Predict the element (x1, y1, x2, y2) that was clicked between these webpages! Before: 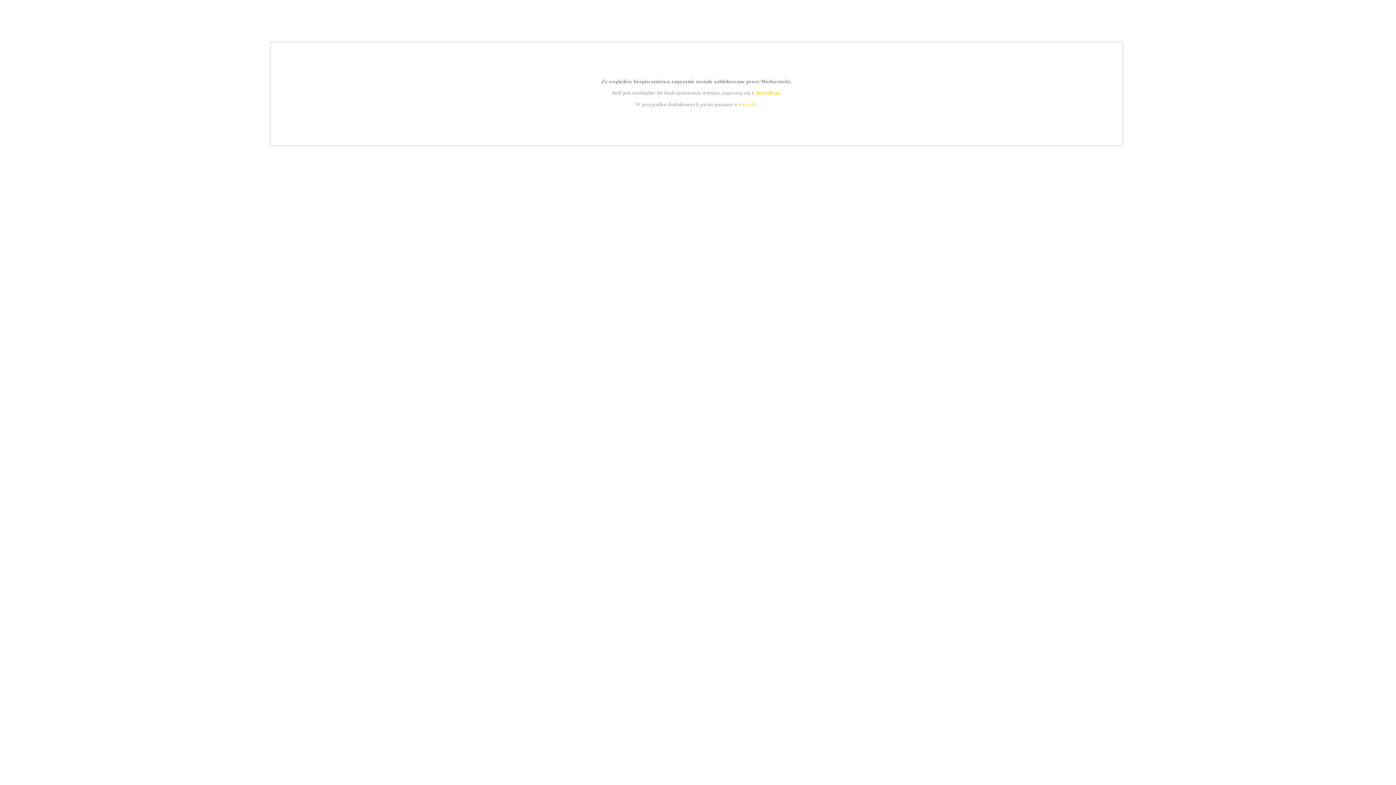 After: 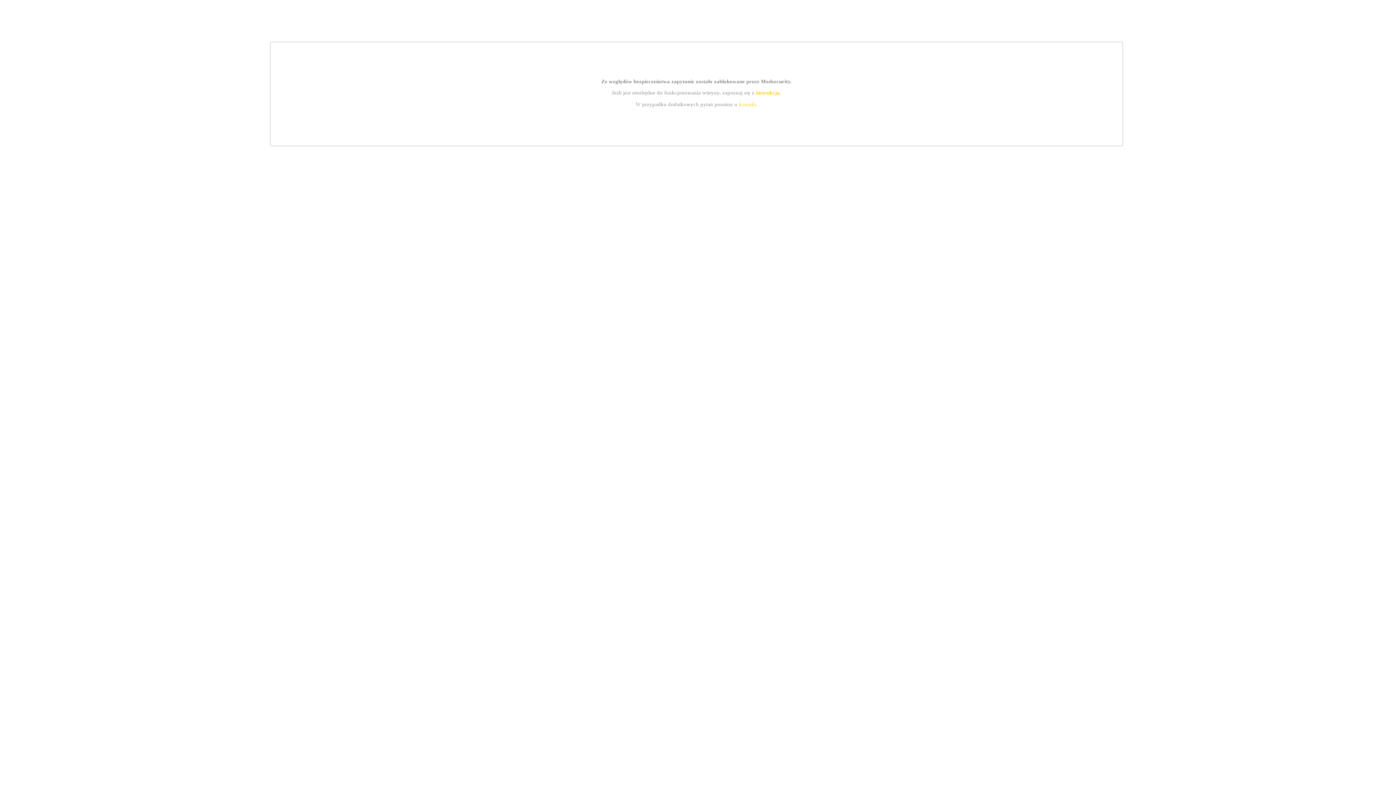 Action: bbox: (755, 89, 779, 95) label: instrukcją